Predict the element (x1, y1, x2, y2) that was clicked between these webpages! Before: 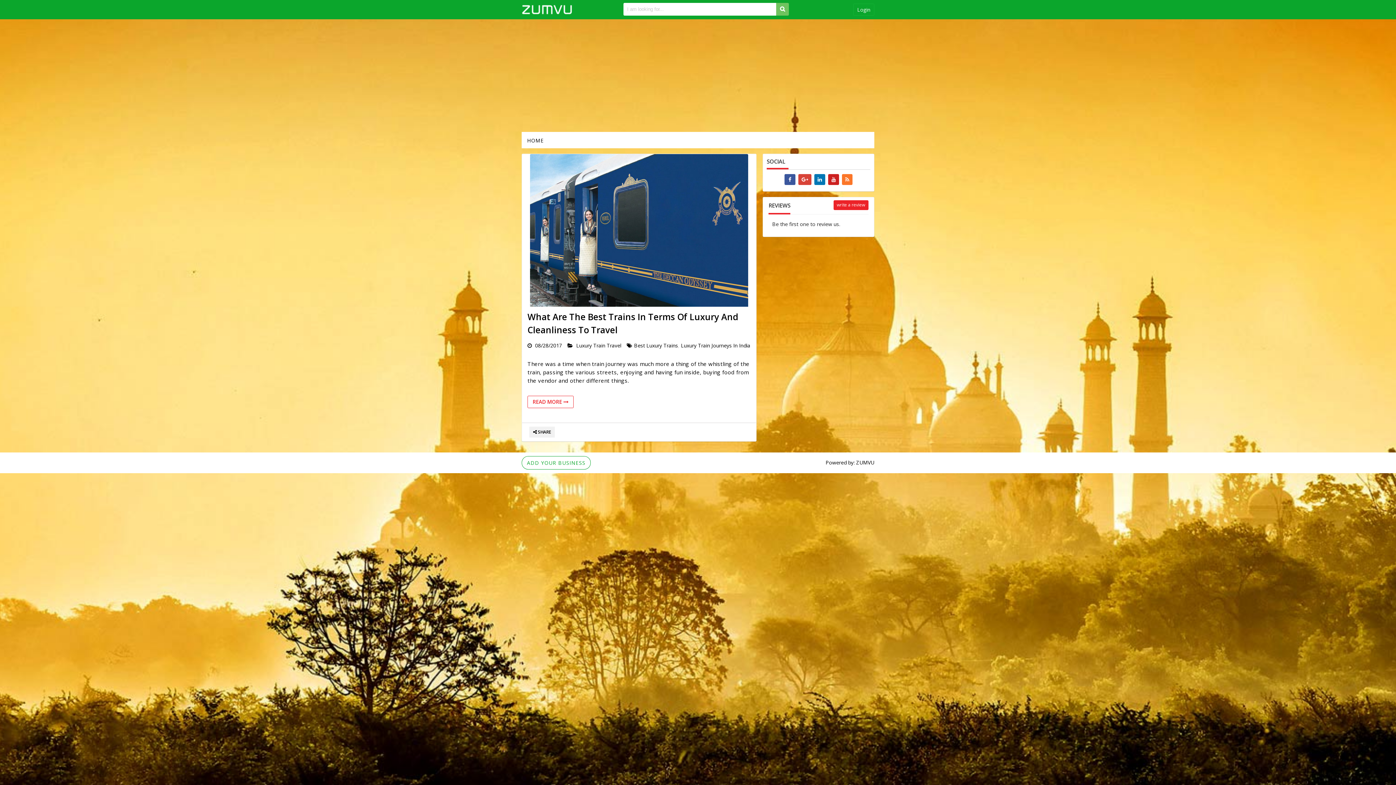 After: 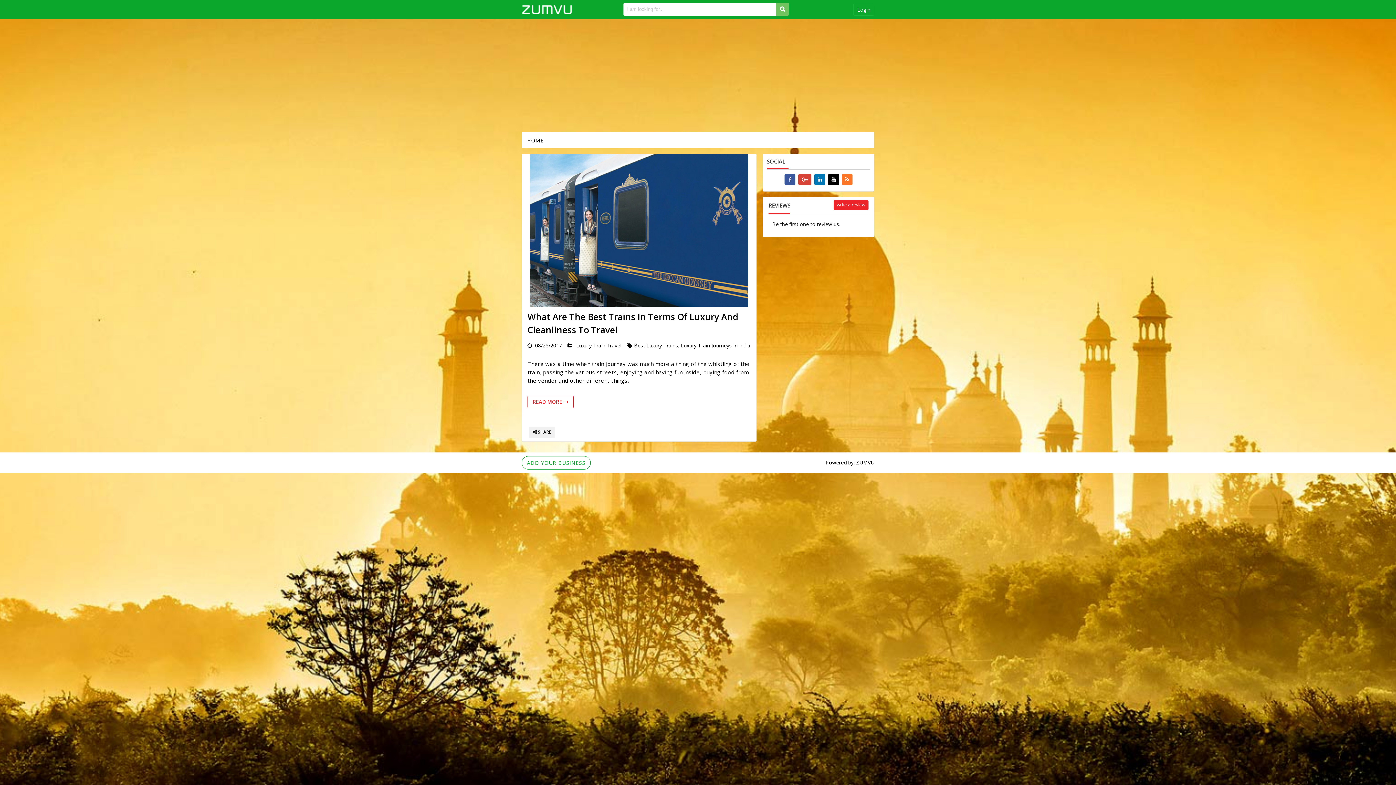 Action: bbox: (828, 174, 839, 185)